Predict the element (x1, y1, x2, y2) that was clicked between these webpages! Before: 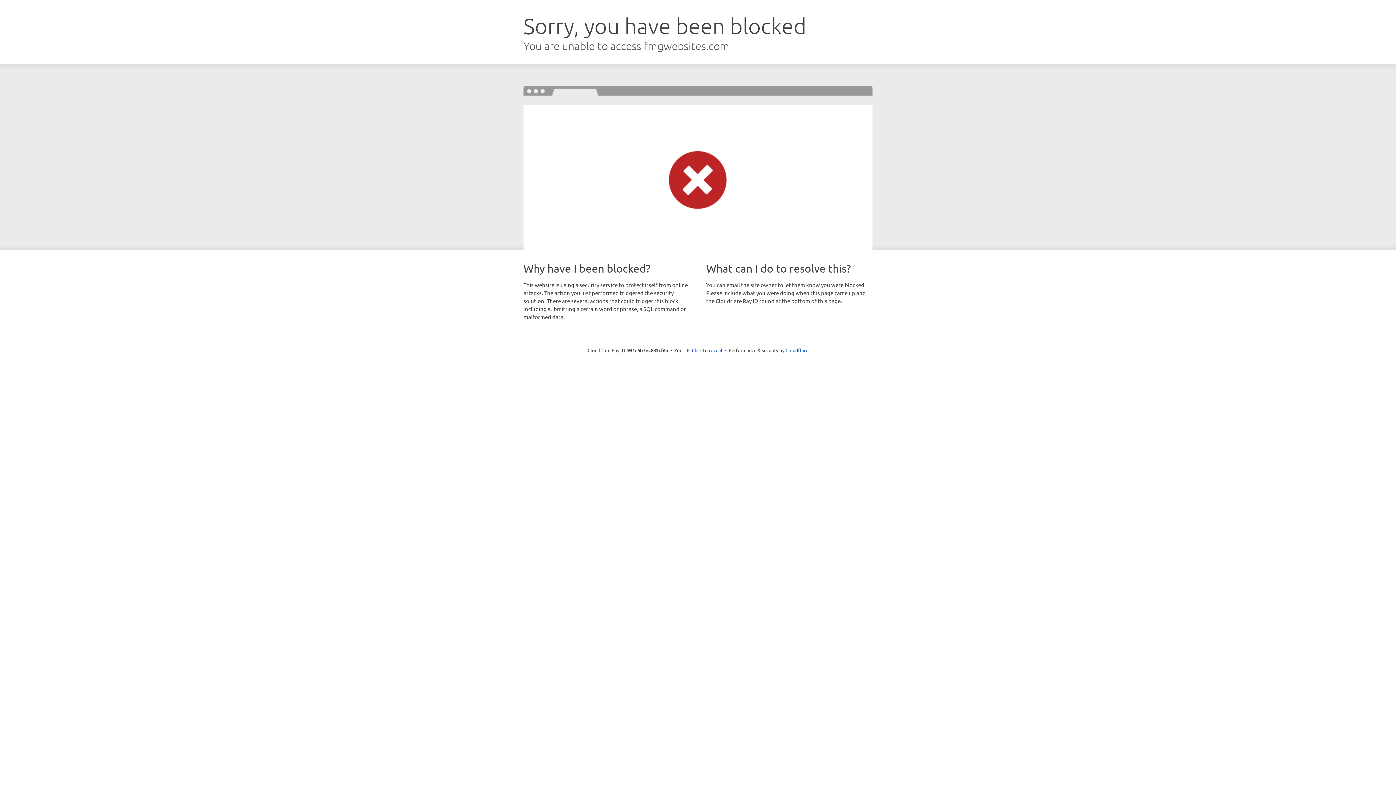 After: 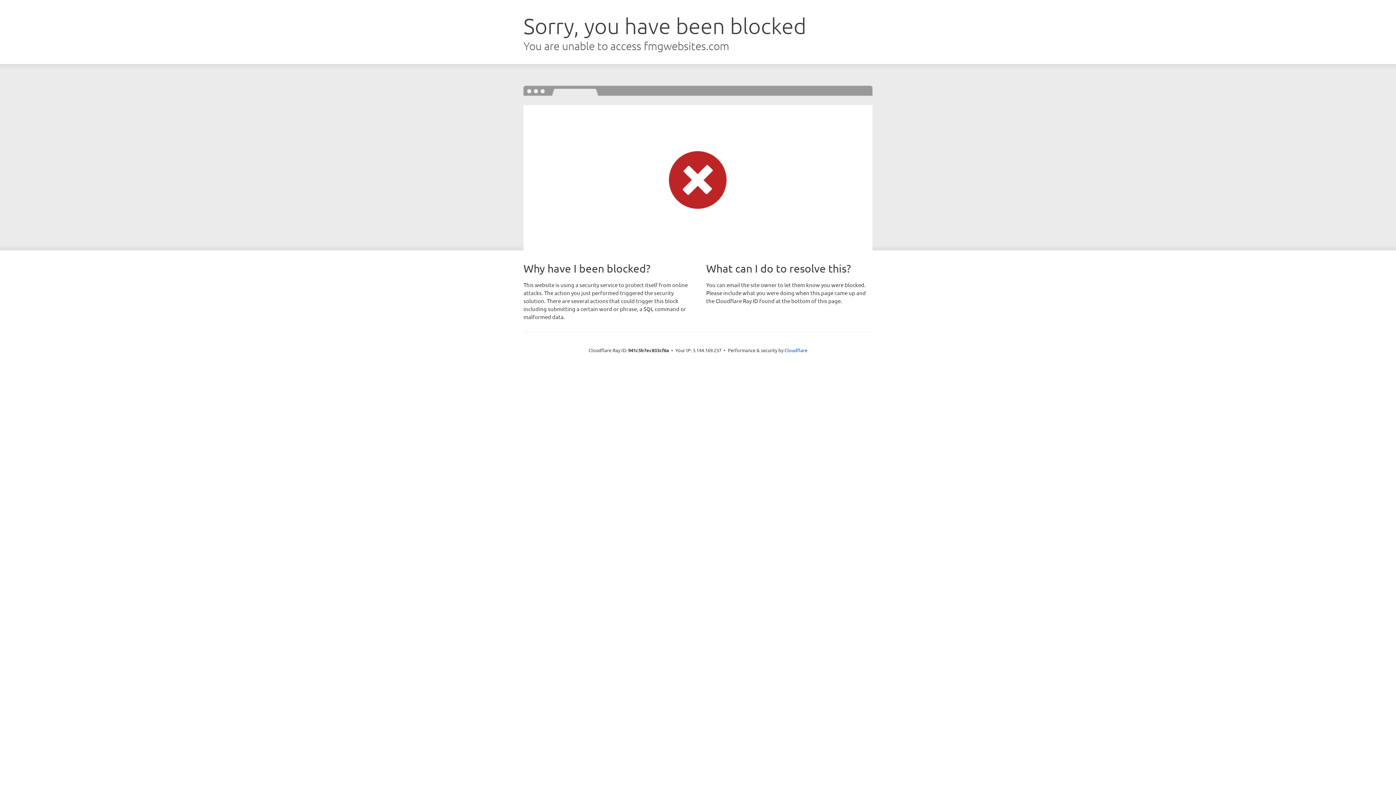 Action: bbox: (692, 346, 722, 353) label: Click to reveal